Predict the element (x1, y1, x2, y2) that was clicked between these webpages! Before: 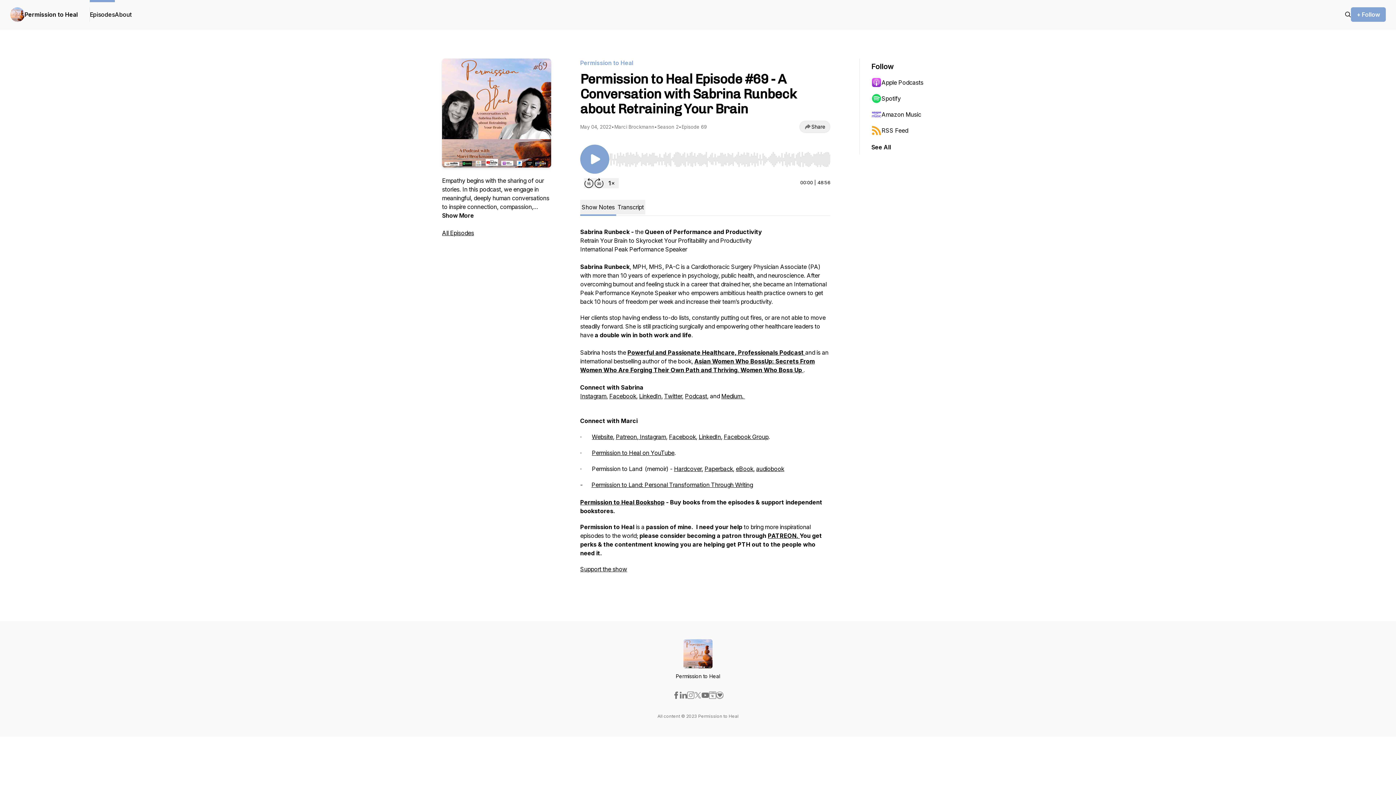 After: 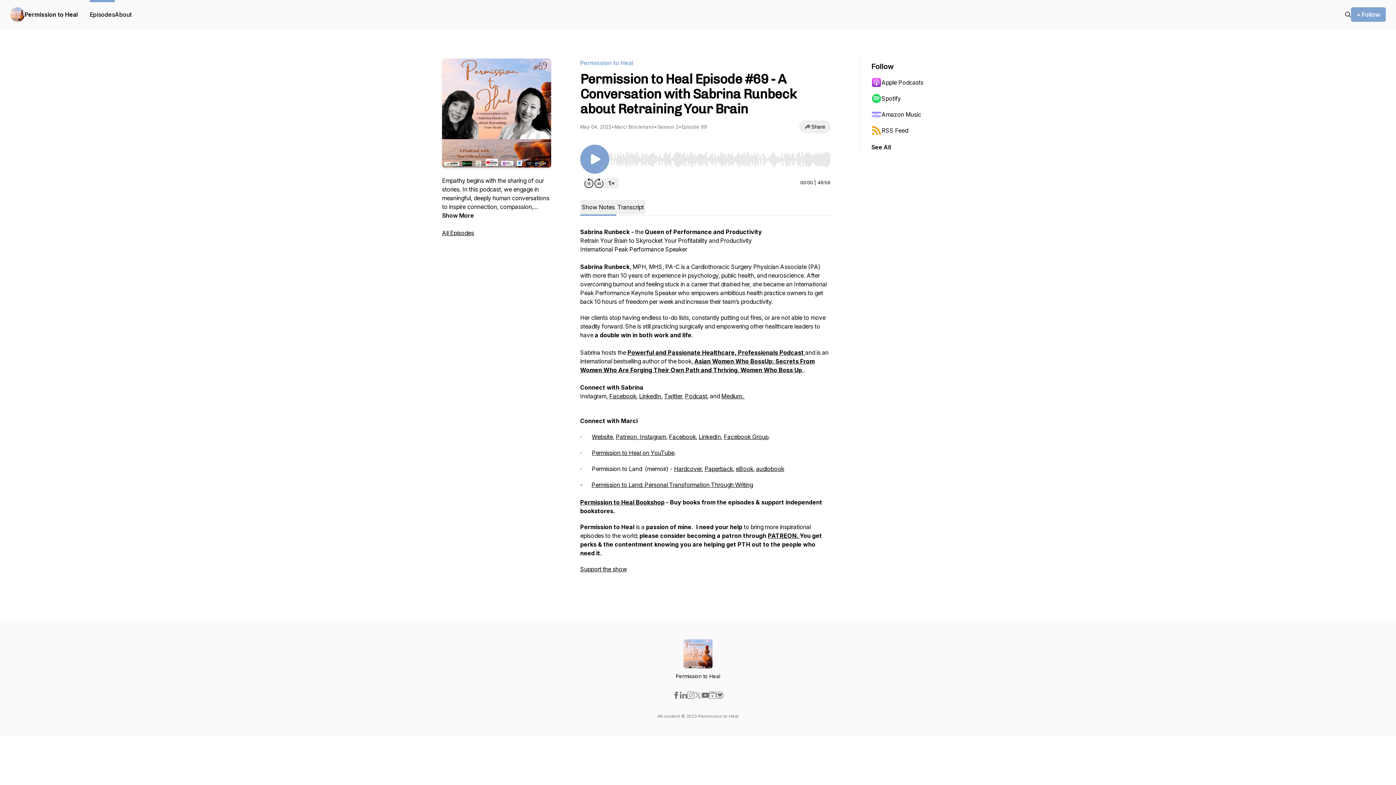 Action: label: Instagram, bbox: (580, 392, 608, 400)